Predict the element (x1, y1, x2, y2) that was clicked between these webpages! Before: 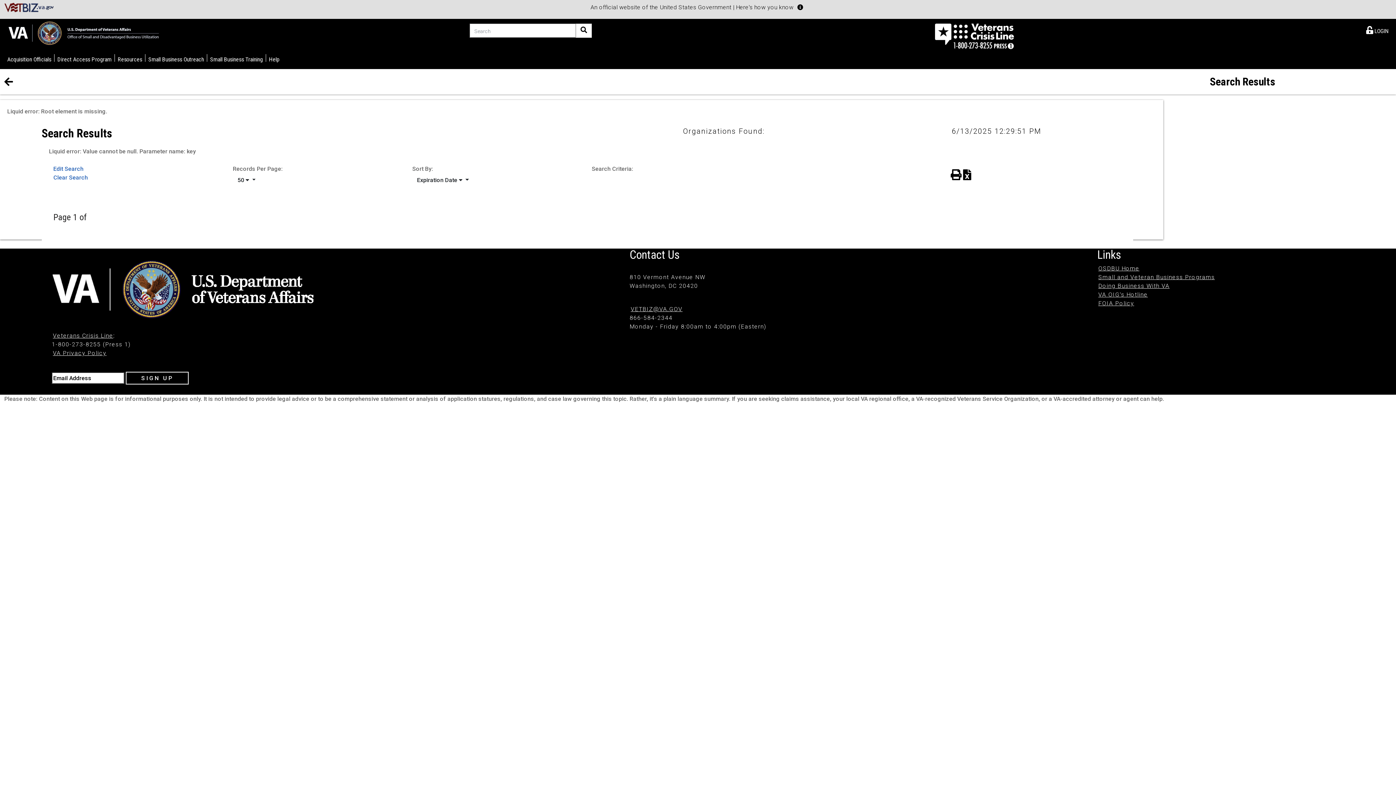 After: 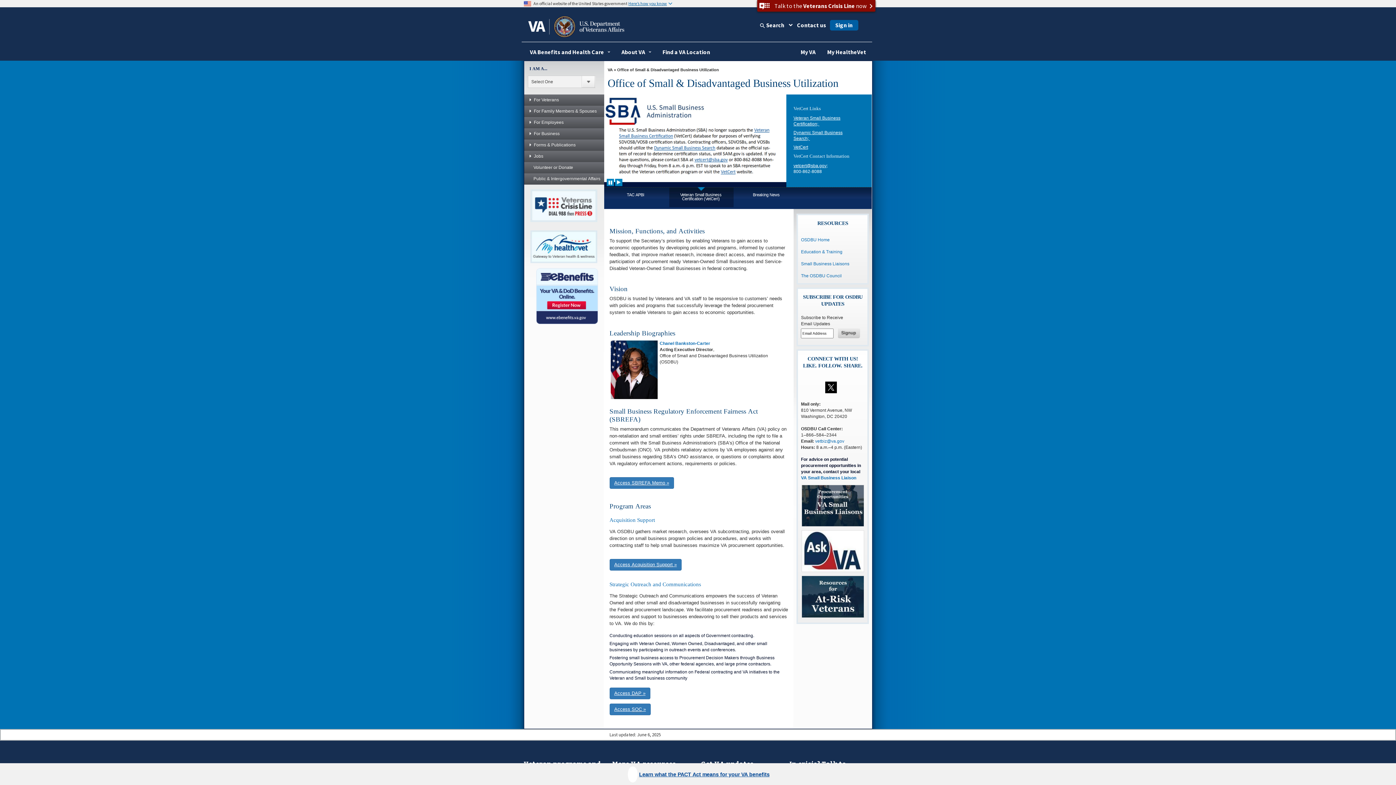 Action: bbox: (1098, 265, 1139, 272) label: OSDBU Home